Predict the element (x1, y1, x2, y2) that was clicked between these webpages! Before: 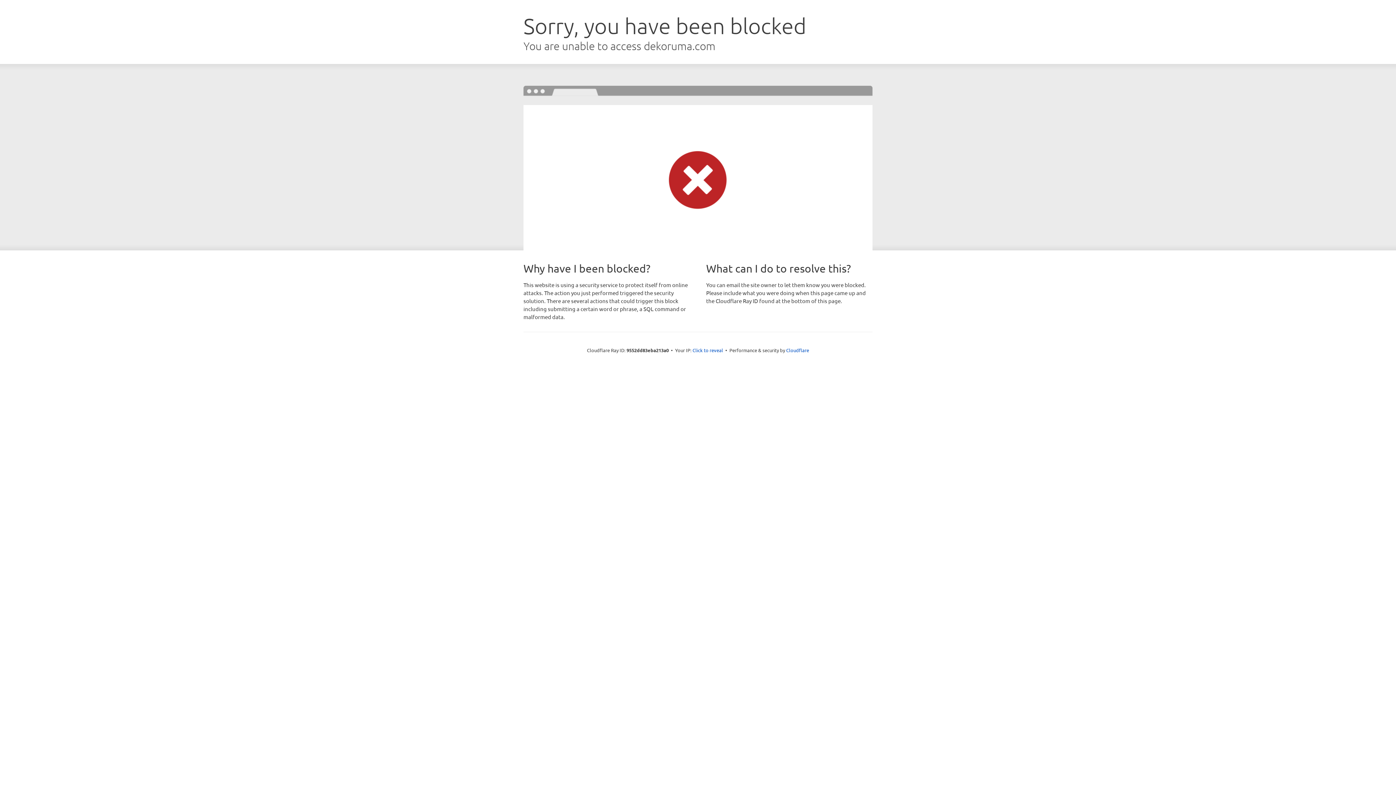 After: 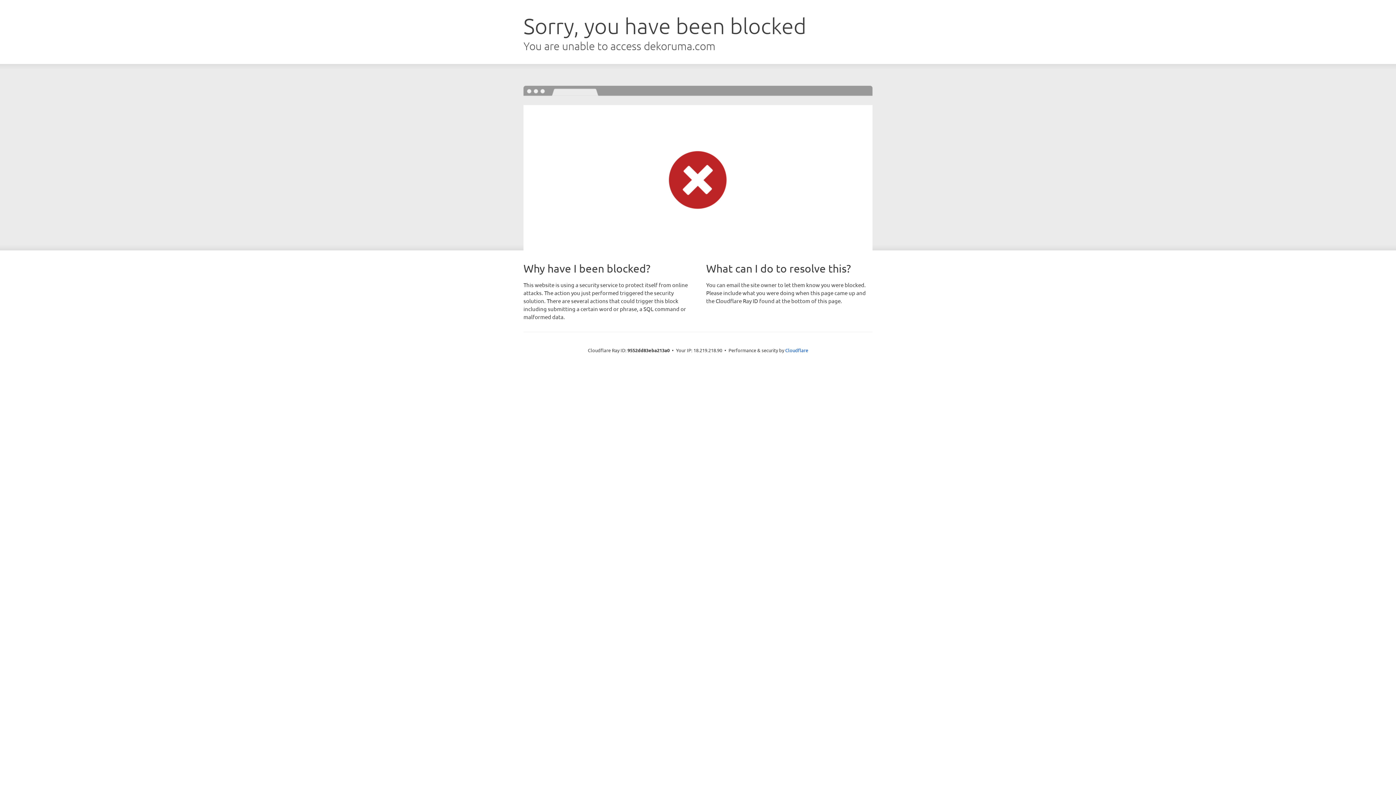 Action: label: Click to reveal bbox: (692, 346, 723, 353)